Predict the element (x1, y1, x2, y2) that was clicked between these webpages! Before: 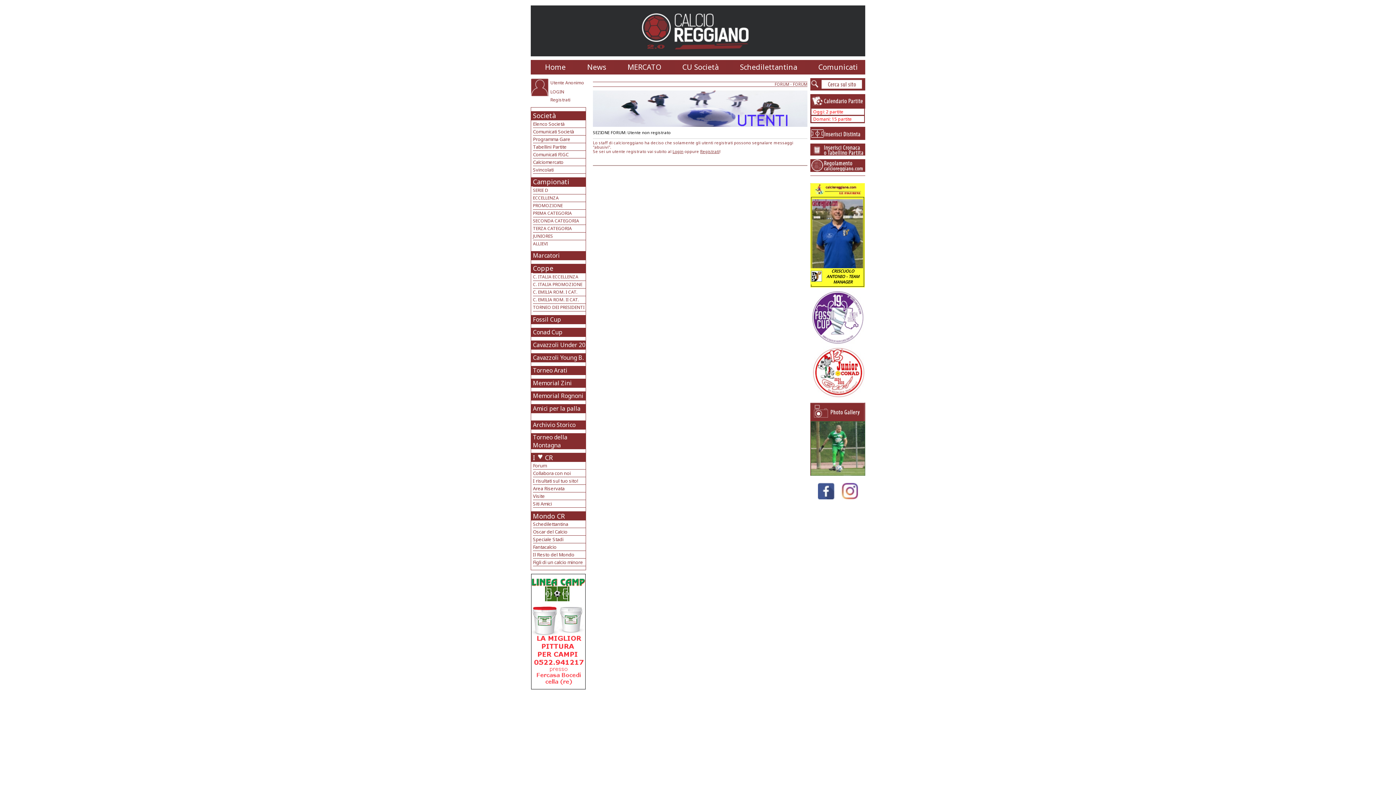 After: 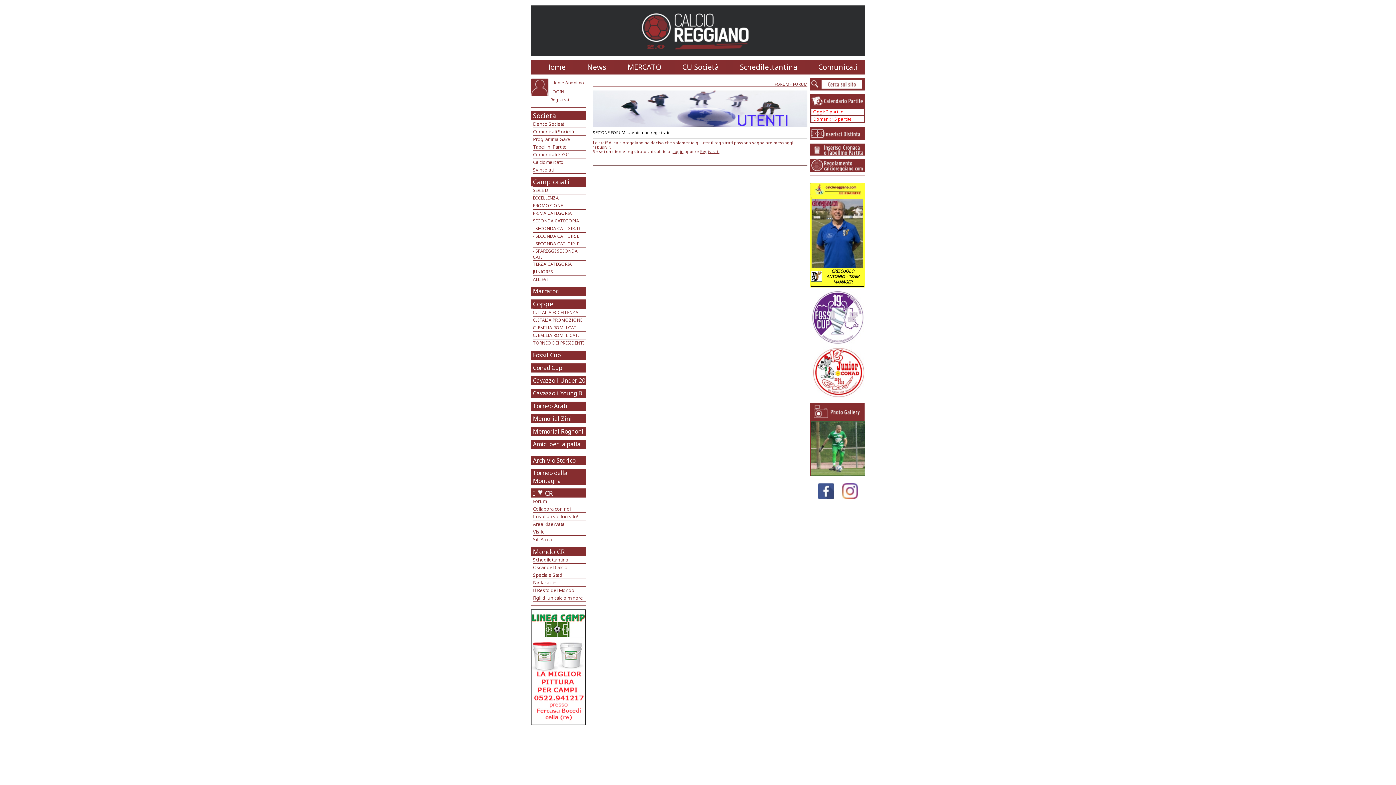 Action: bbox: (533, 217, 579, 224) label: SECONDA CATEGORIA